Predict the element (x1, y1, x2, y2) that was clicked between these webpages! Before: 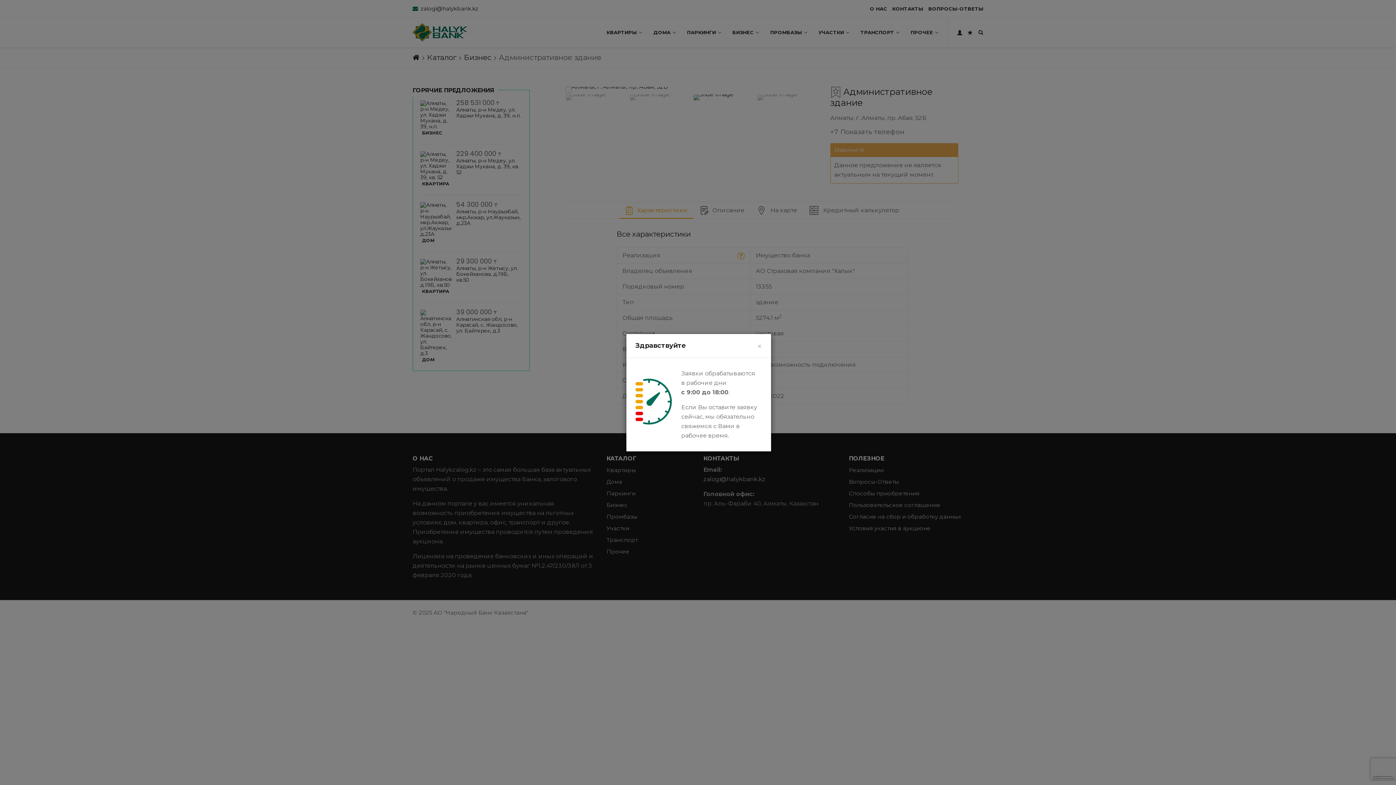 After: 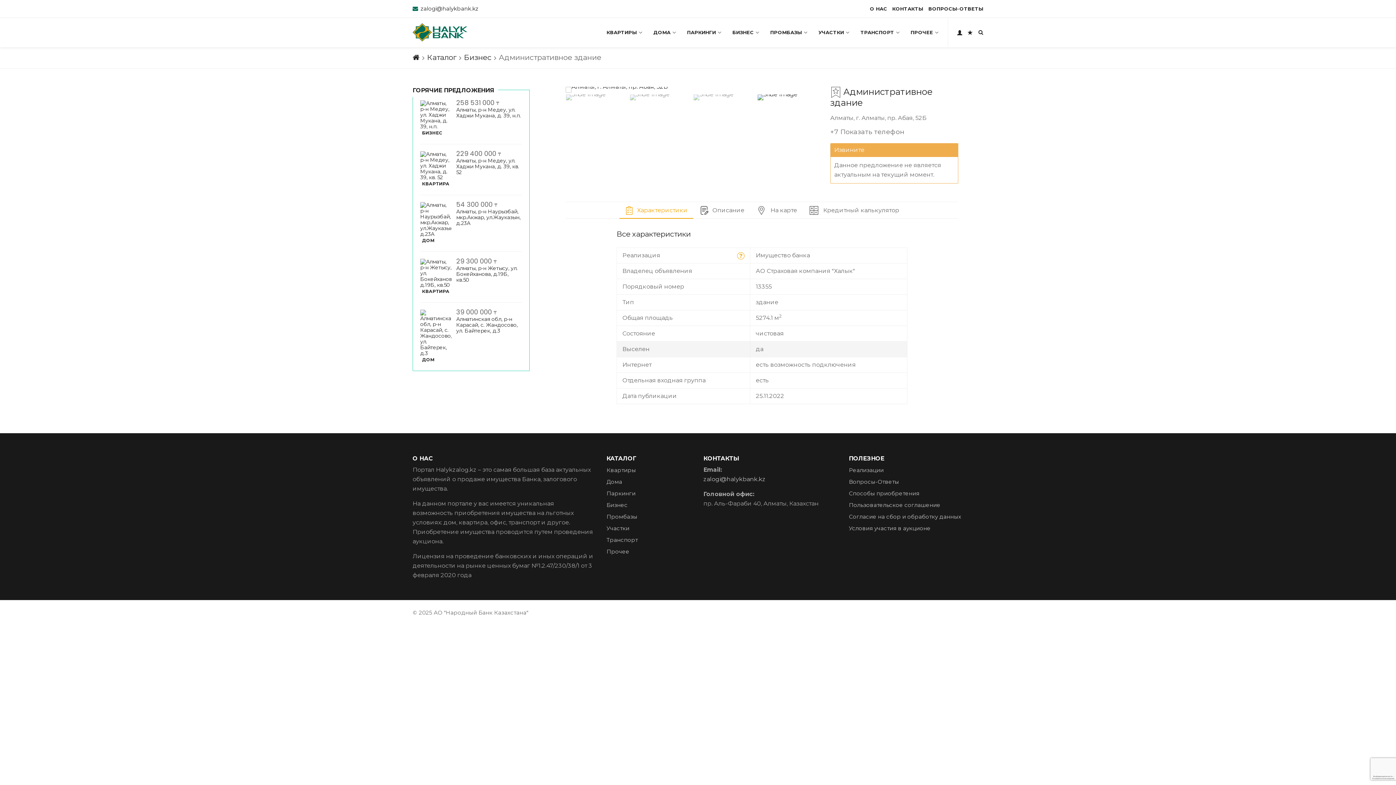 Action: bbox: (757, 342, 762, 350) label: Close